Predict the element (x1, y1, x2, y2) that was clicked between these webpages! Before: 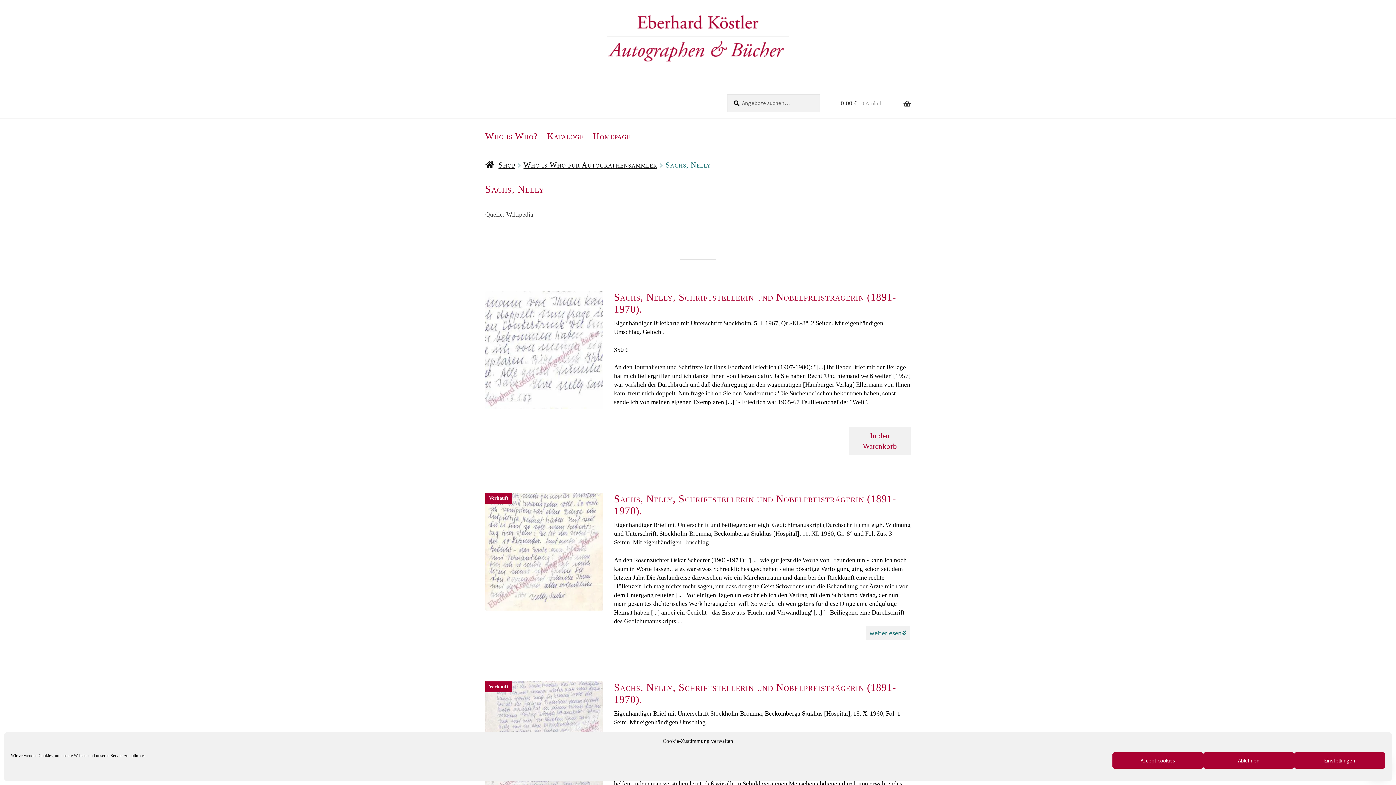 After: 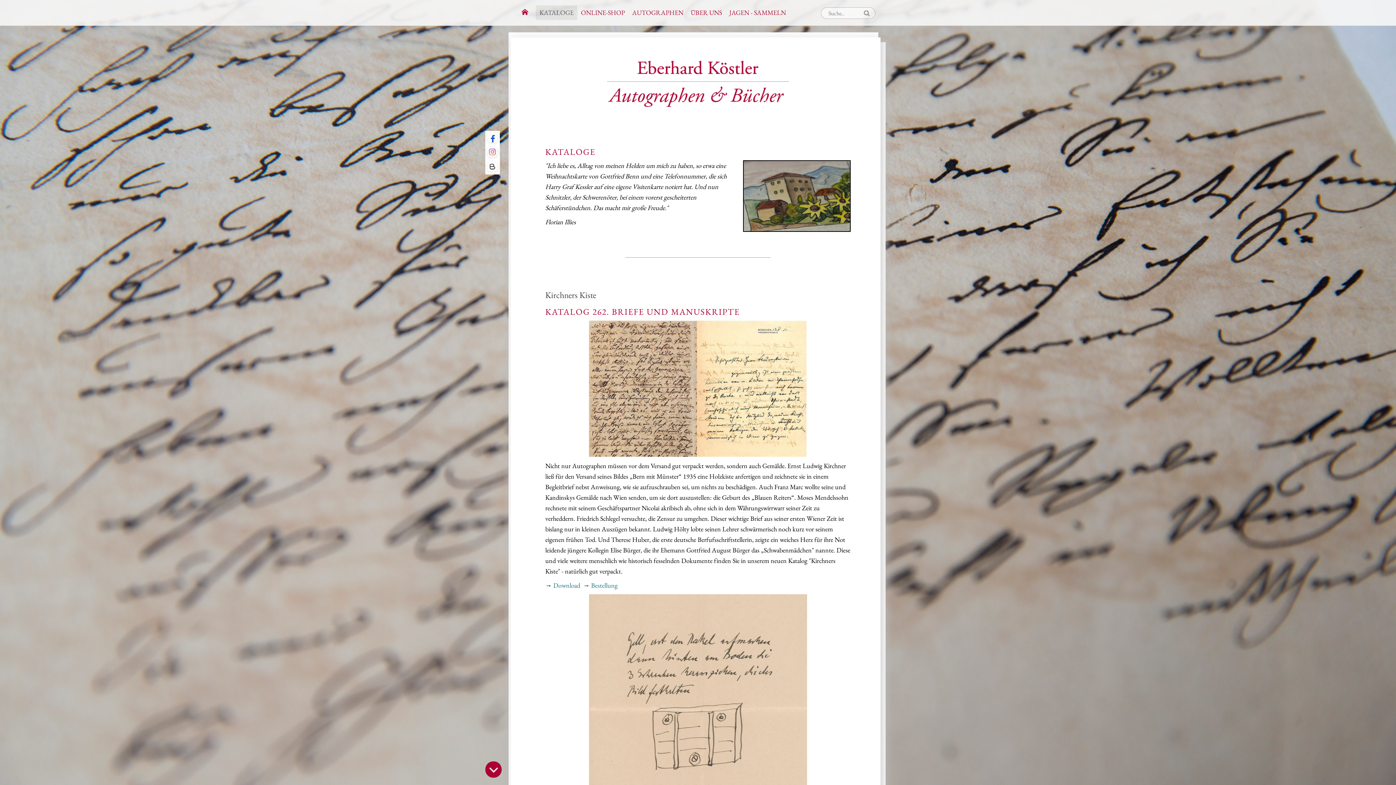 Action: bbox: (538, 131, 583, 140) label: Kataloge